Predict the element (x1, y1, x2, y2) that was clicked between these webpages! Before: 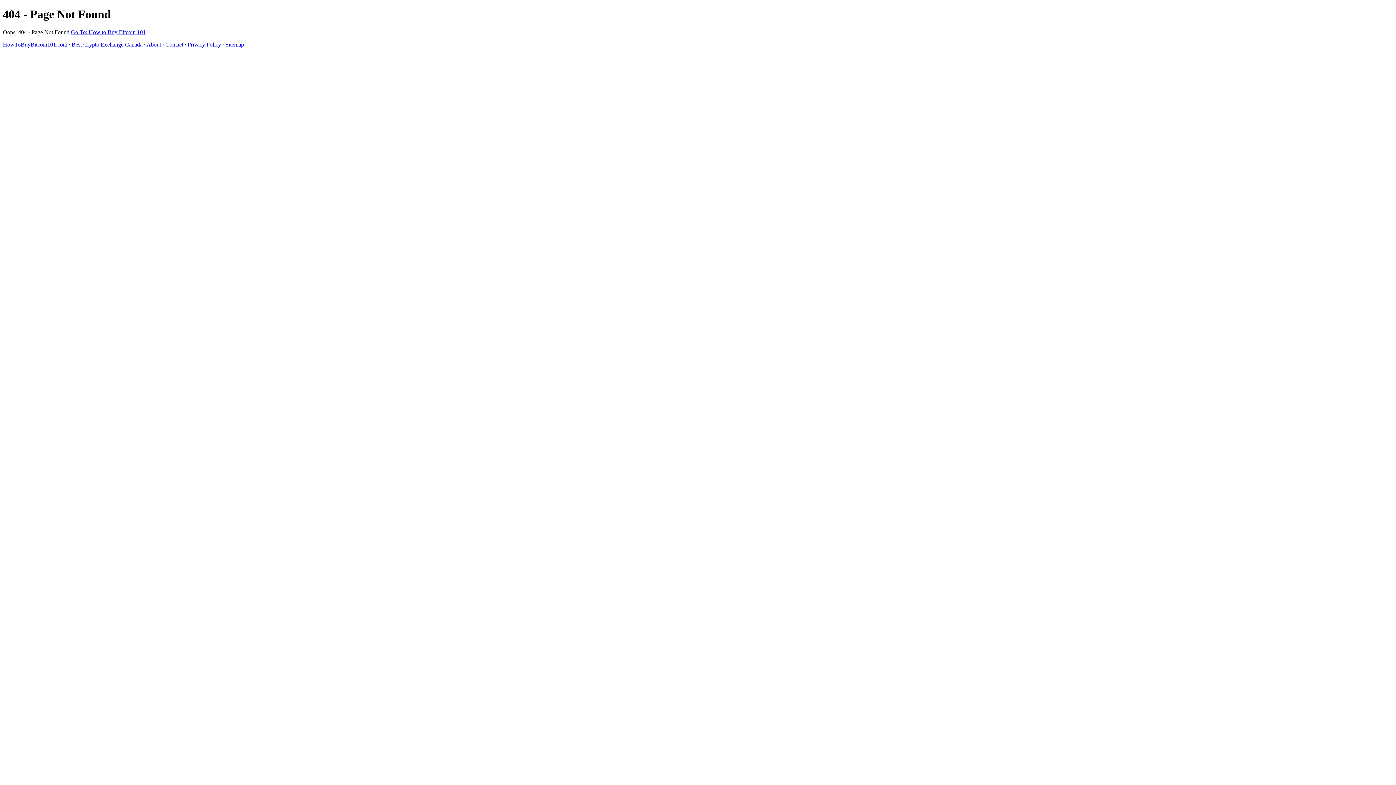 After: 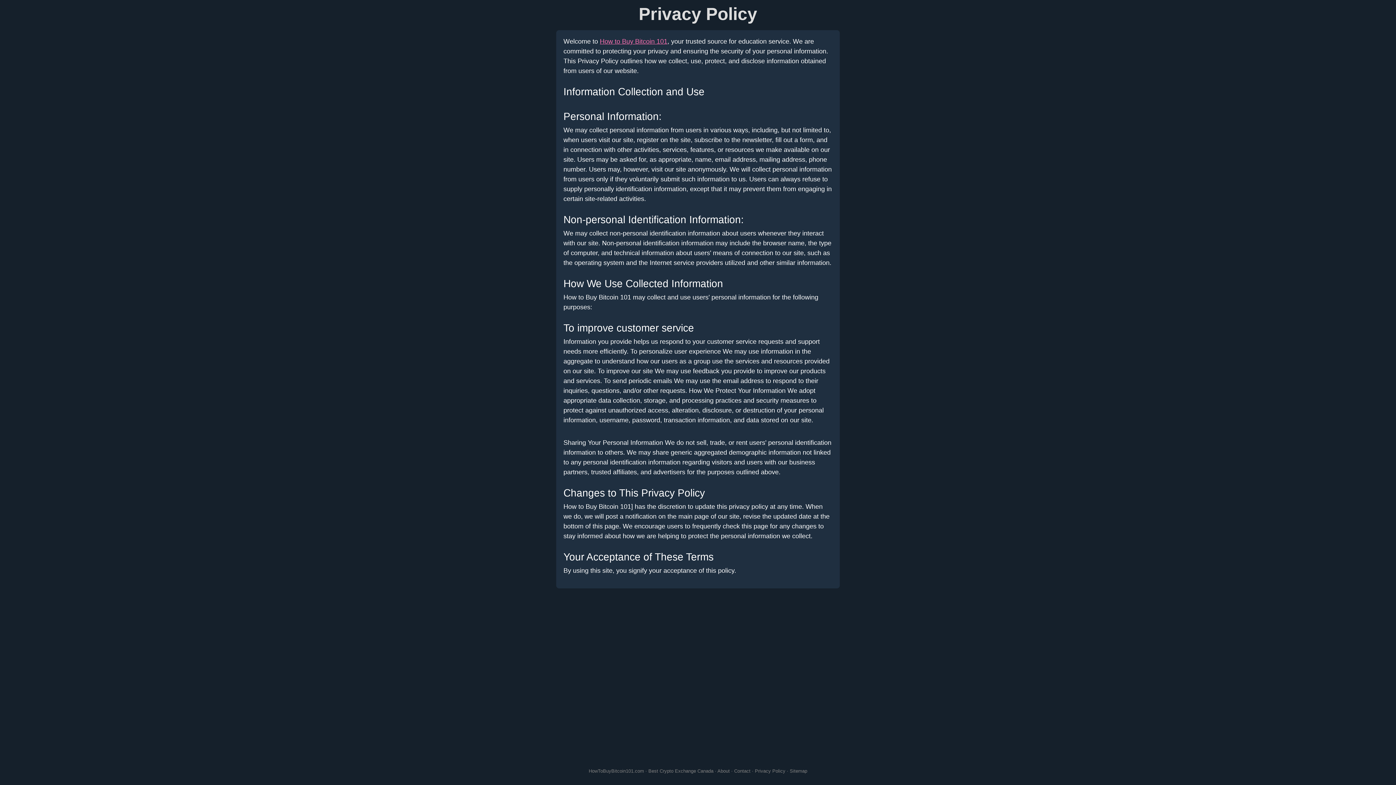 Action: bbox: (187, 41, 221, 47) label: Privacy Policy